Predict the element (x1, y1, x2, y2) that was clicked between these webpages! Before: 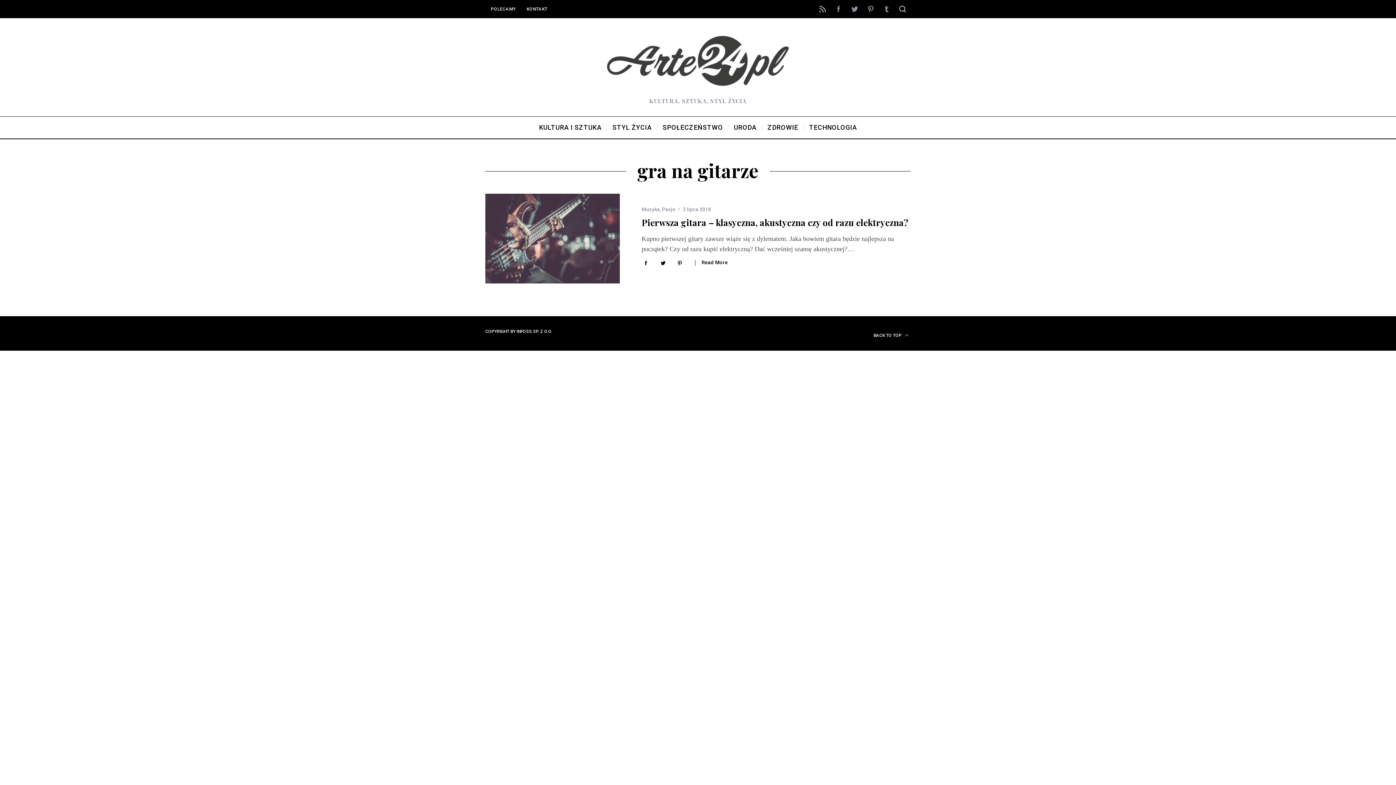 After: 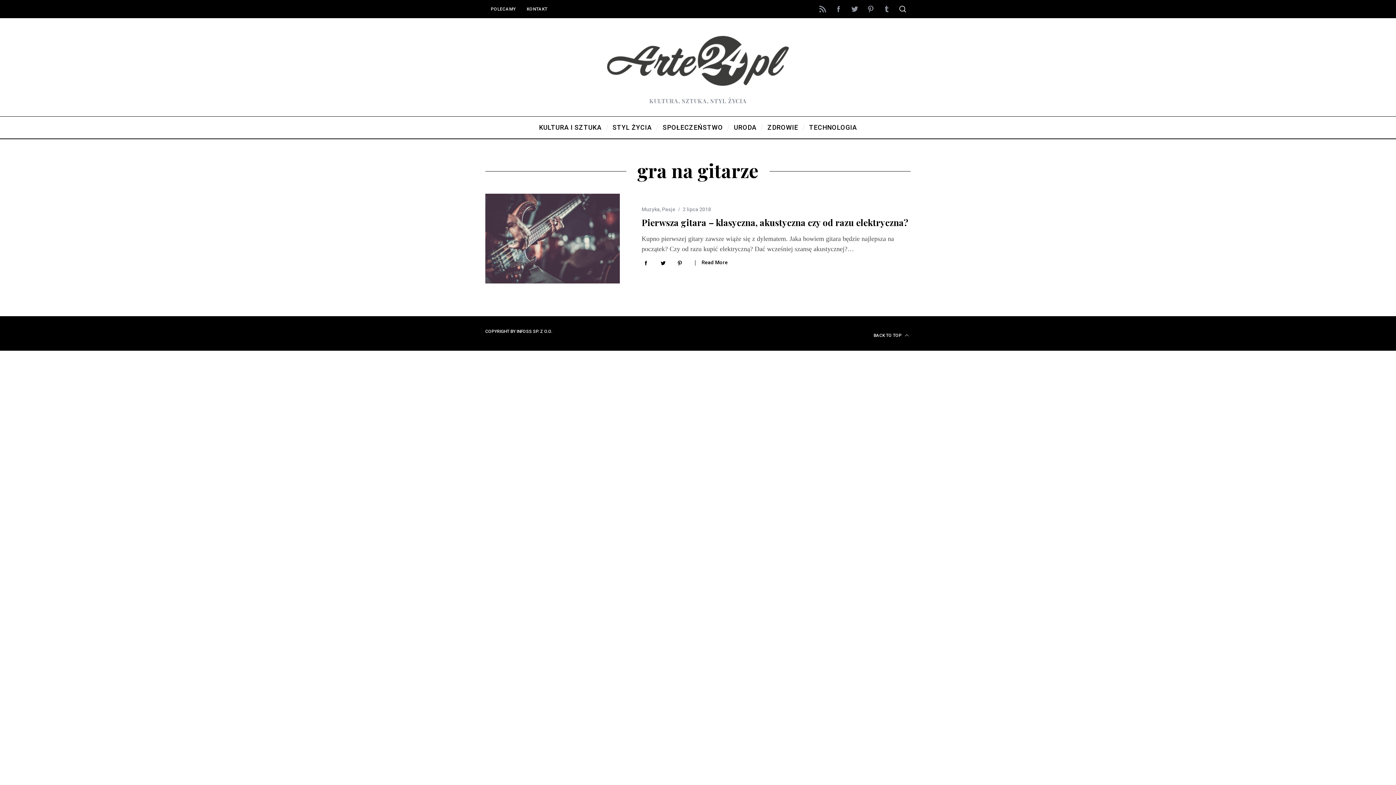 Action: label: BACK TO TOP  bbox: (873, 331, 910, 339)